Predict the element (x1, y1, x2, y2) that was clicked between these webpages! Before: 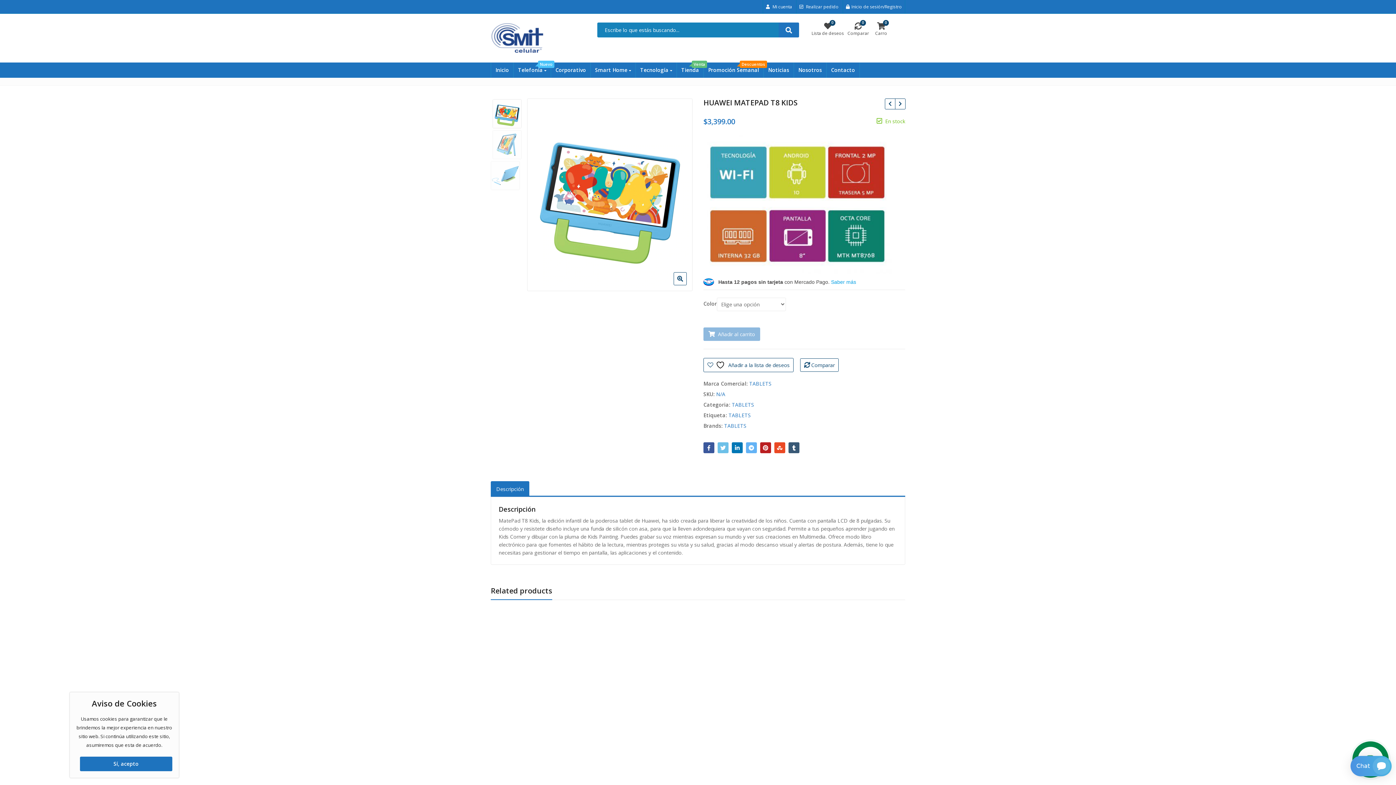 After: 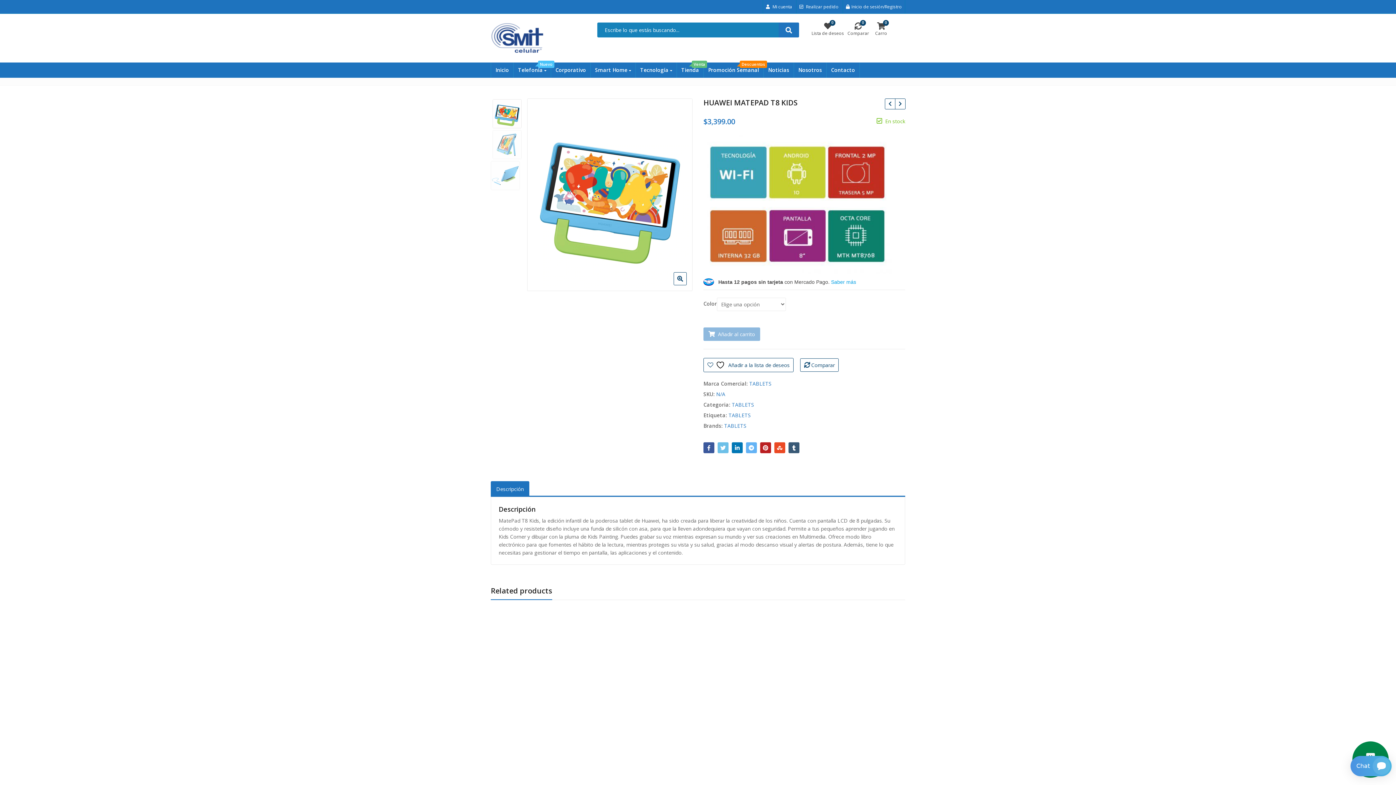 Action: label: Sí, acepto bbox: (80, 757, 172, 771)